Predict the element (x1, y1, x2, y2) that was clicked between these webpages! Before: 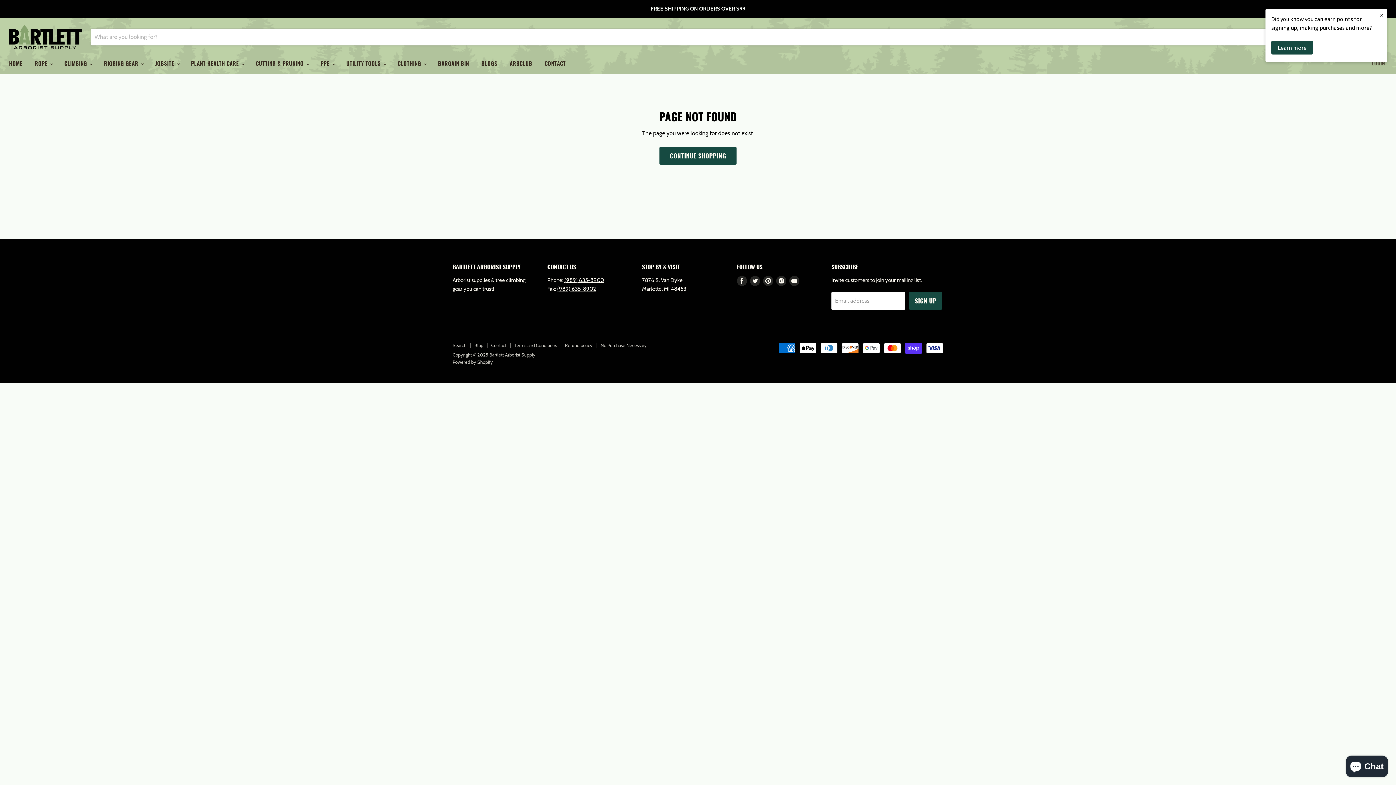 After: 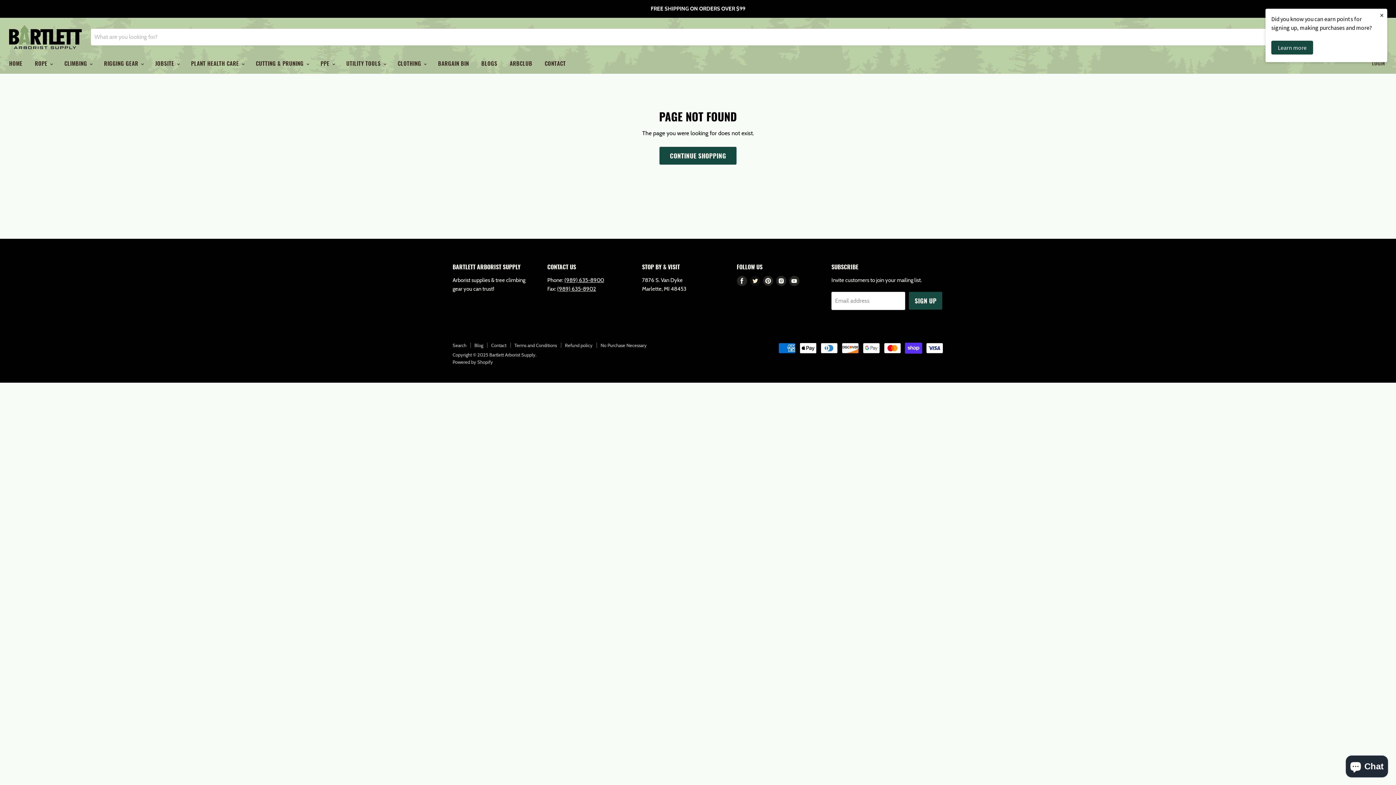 Action: bbox: (748, 274, 761, 287) label: Find us on Twitter